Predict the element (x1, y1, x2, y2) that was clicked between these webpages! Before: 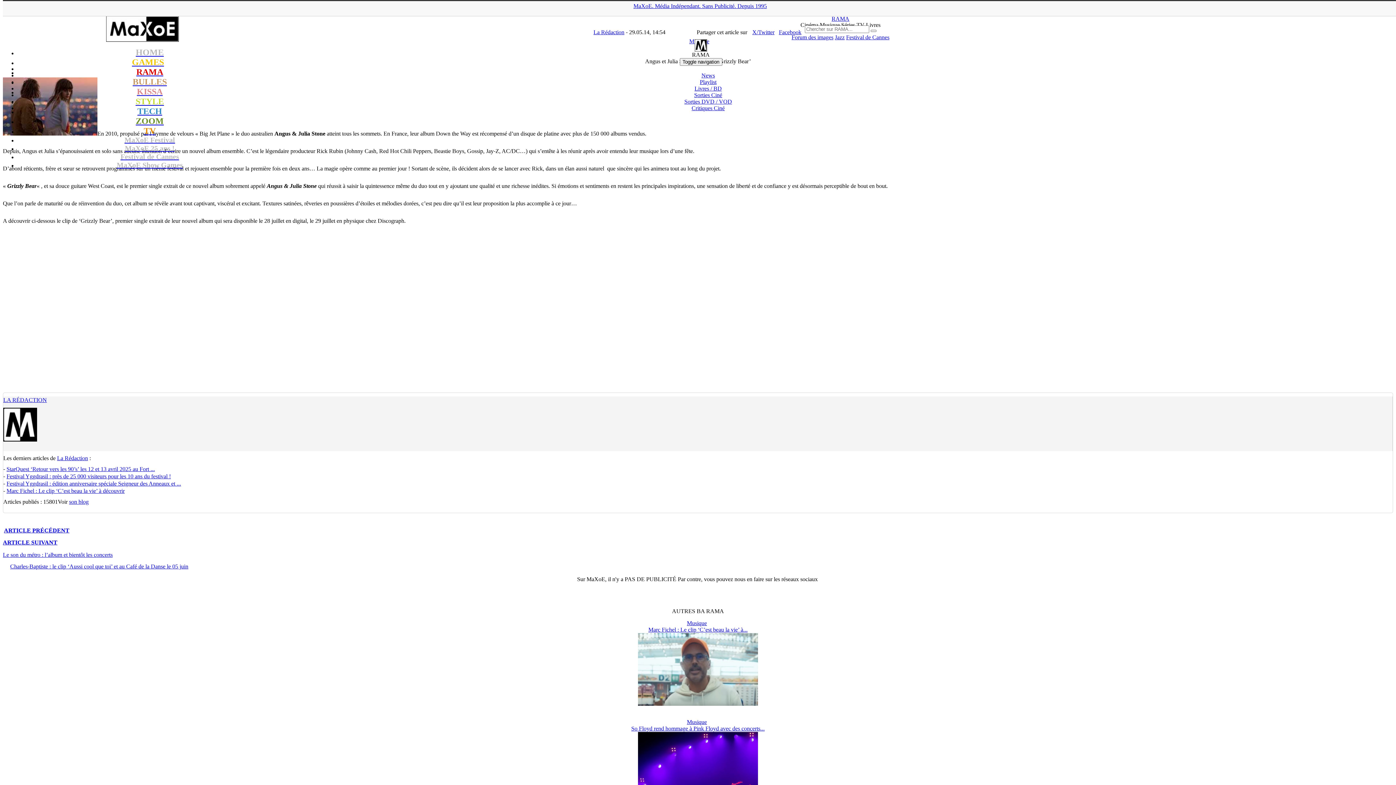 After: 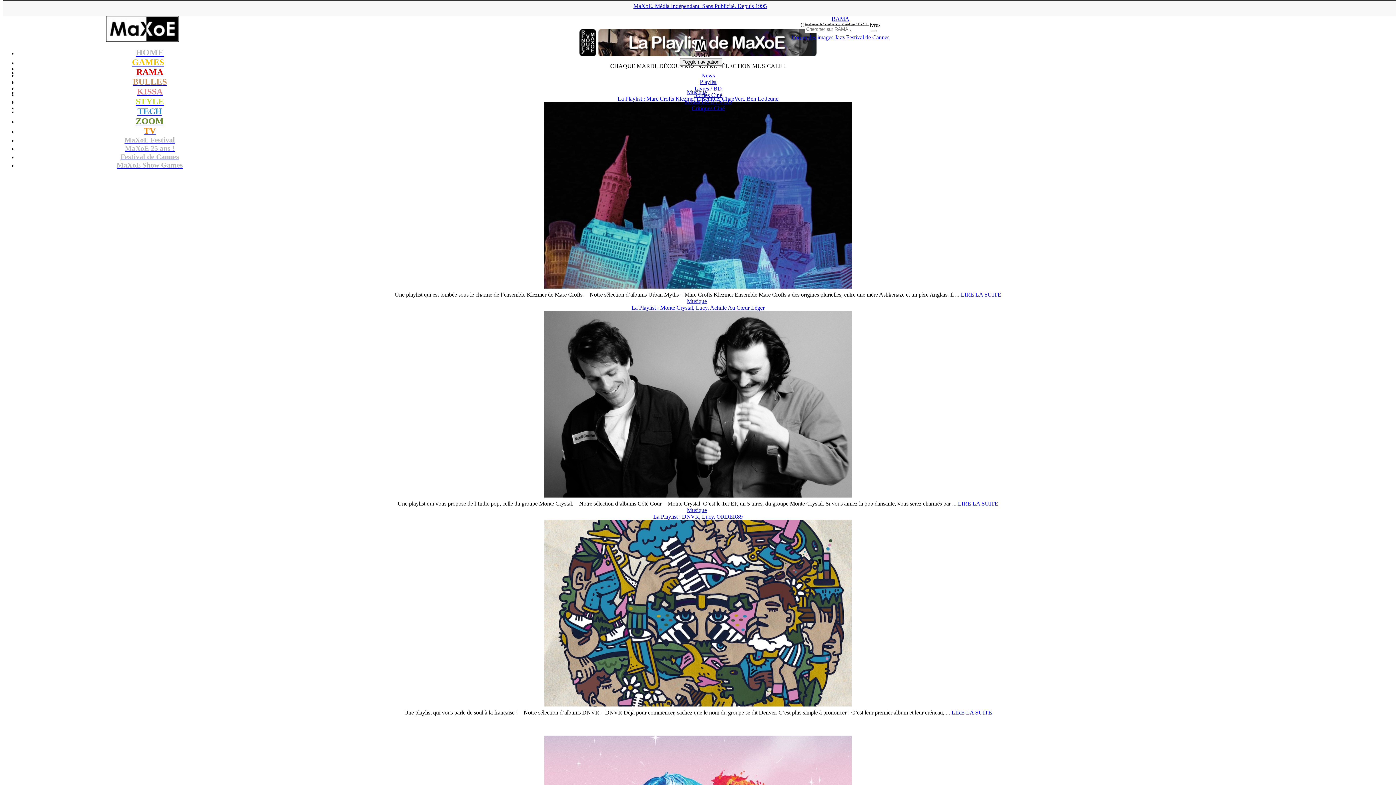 Action: bbox: (700, 78, 716, 85) label: Playlist